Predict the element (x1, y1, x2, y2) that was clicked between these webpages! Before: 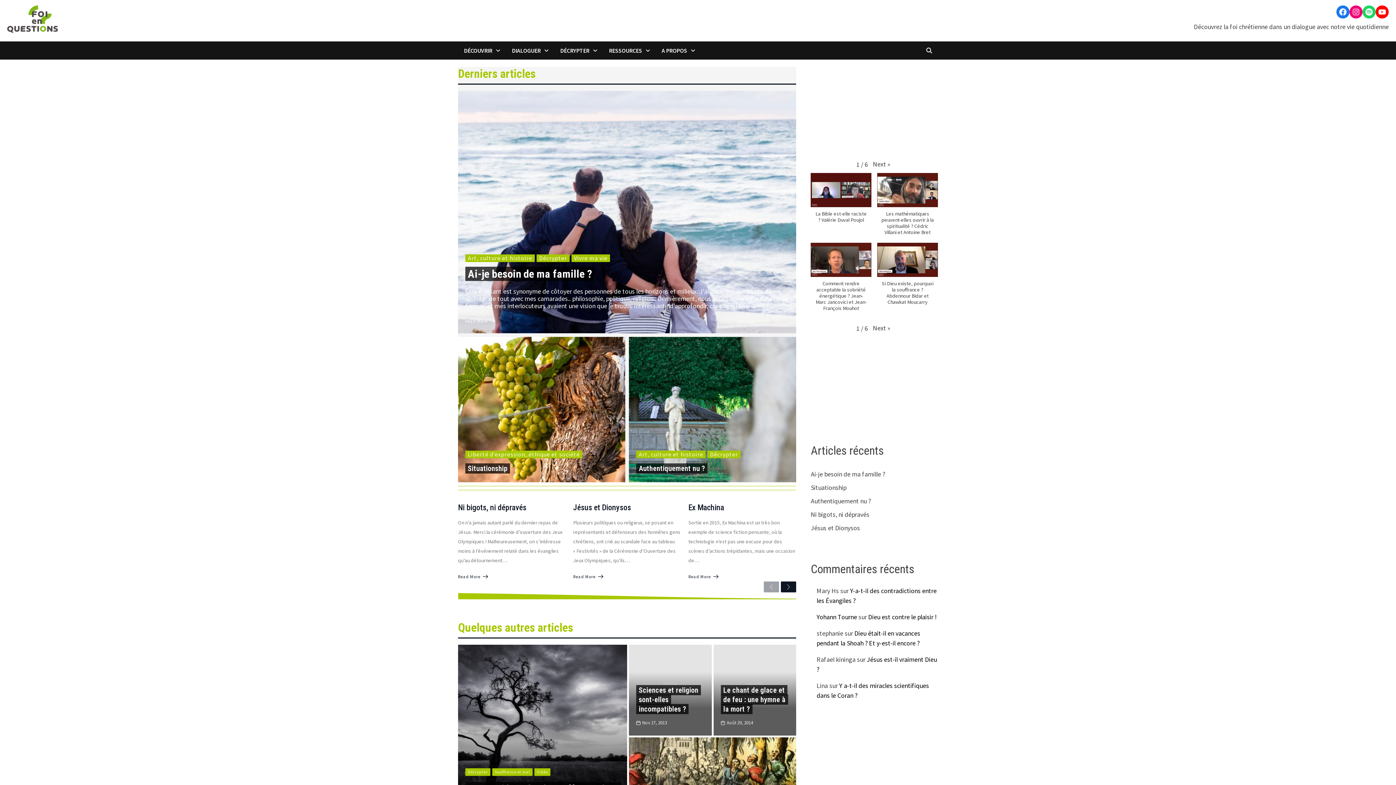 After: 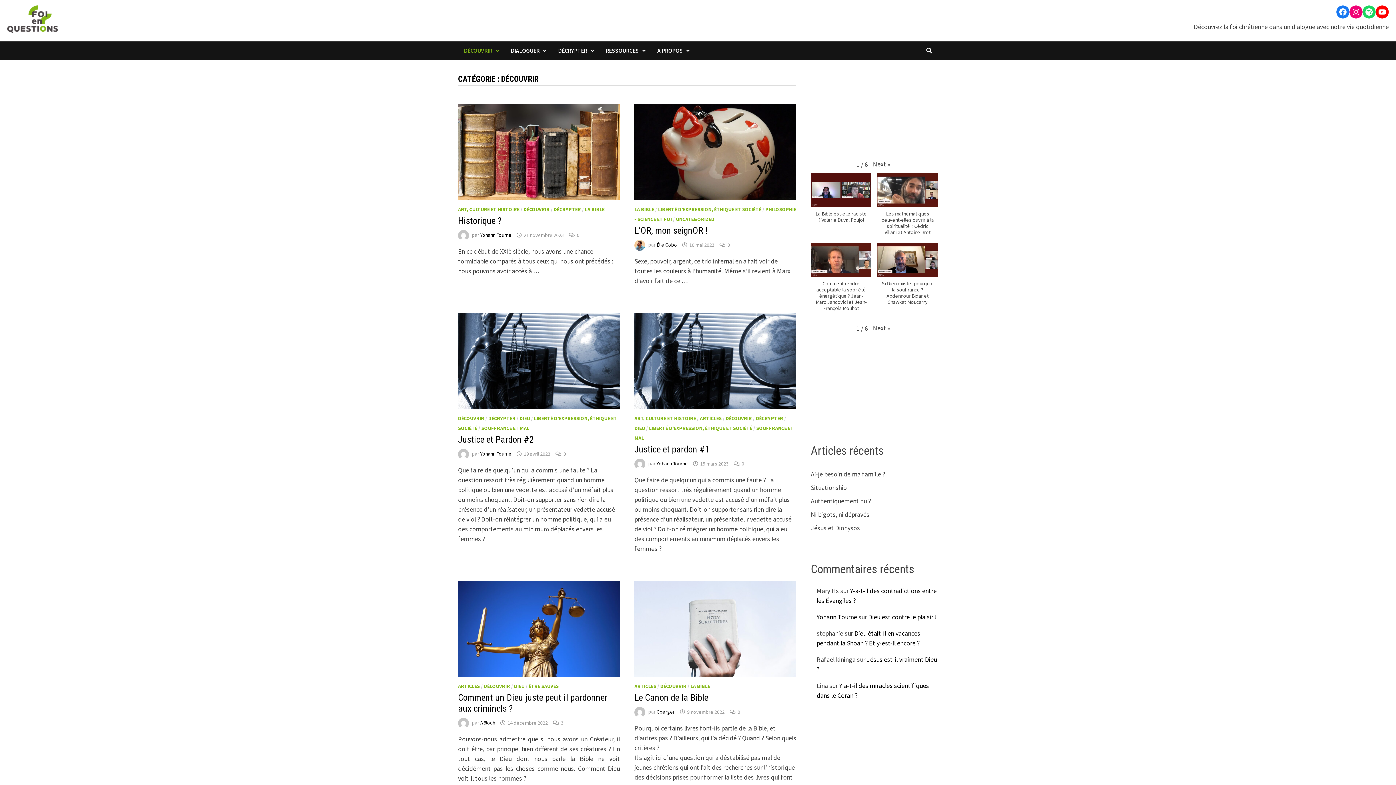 Action: bbox: (458, 41, 506, 59) label: DÉCOUVRIR